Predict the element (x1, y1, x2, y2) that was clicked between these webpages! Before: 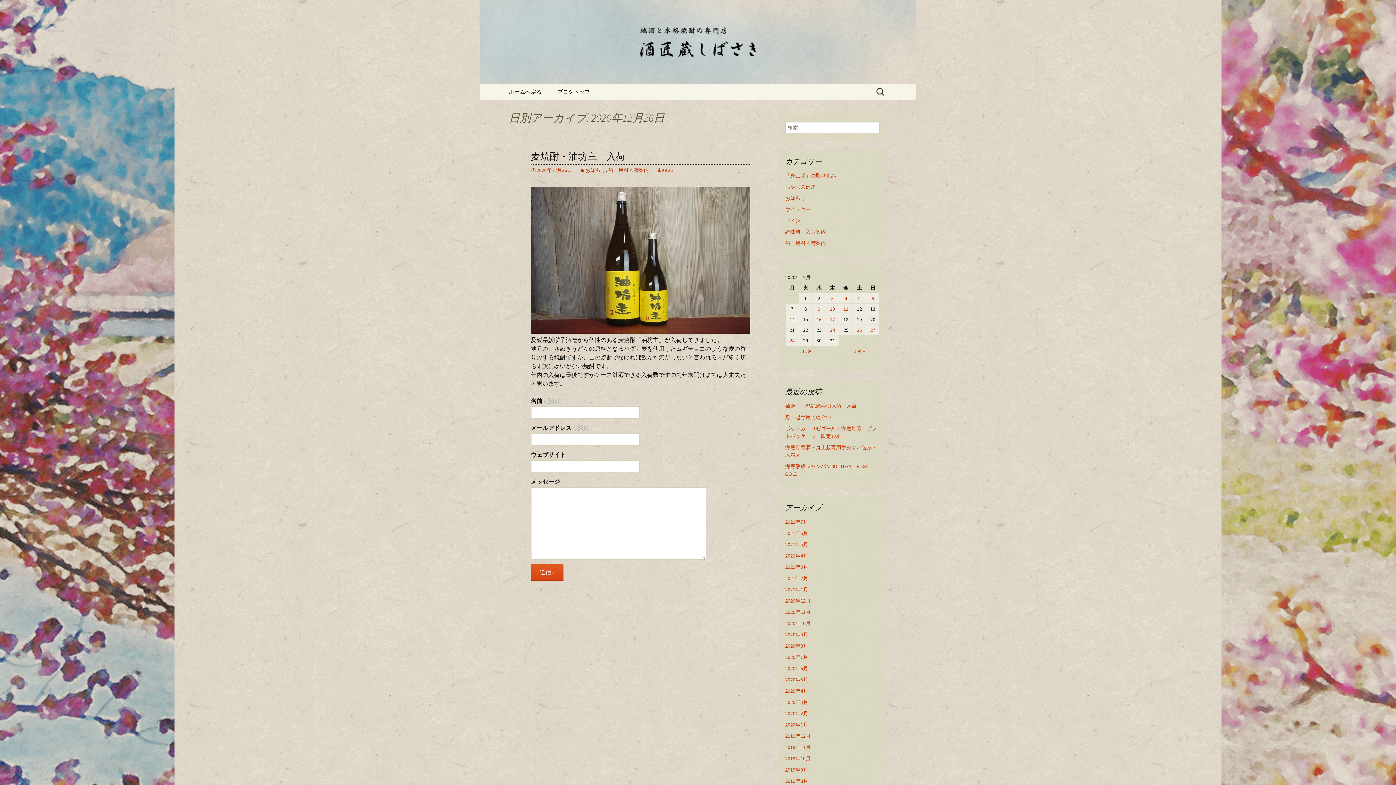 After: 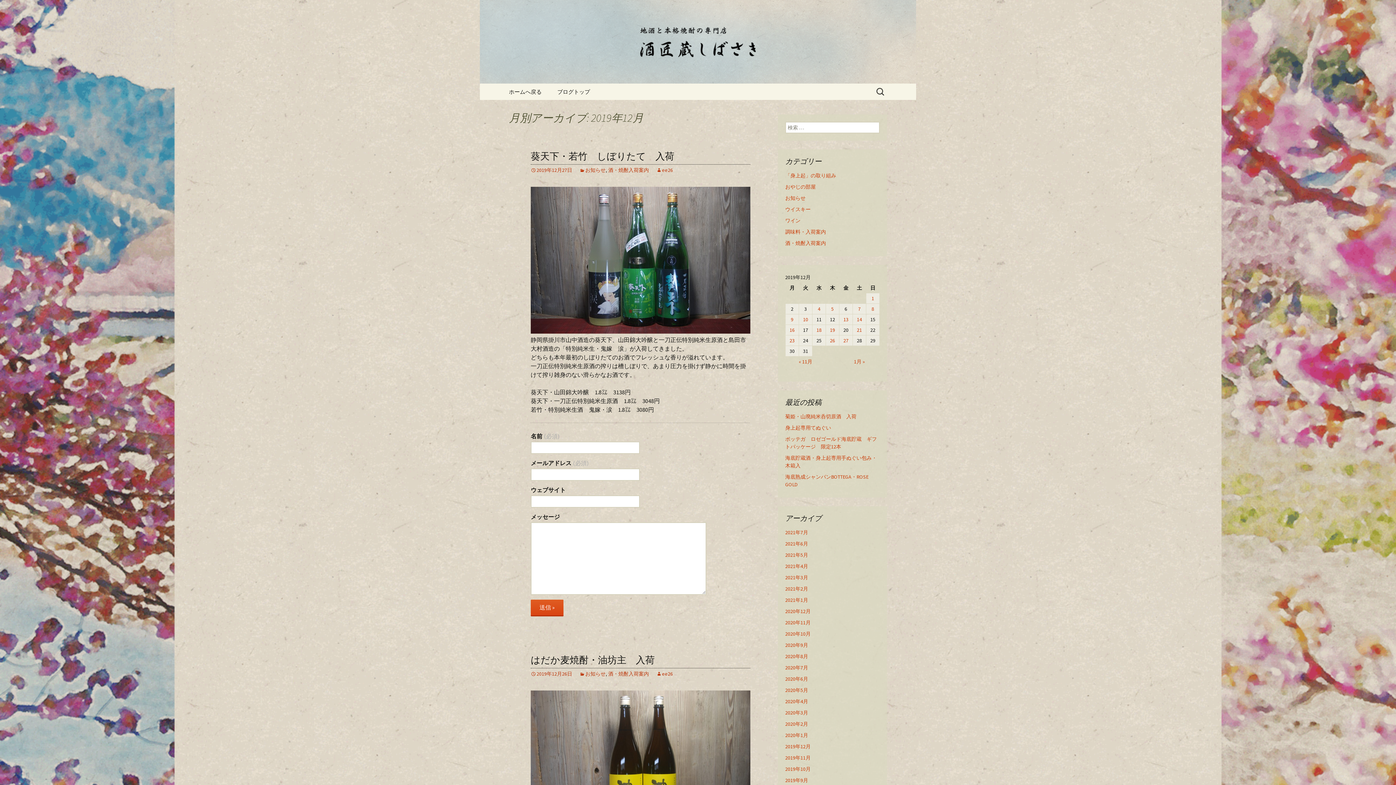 Action: label: 2019年12月 bbox: (785, 733, 810, 739)